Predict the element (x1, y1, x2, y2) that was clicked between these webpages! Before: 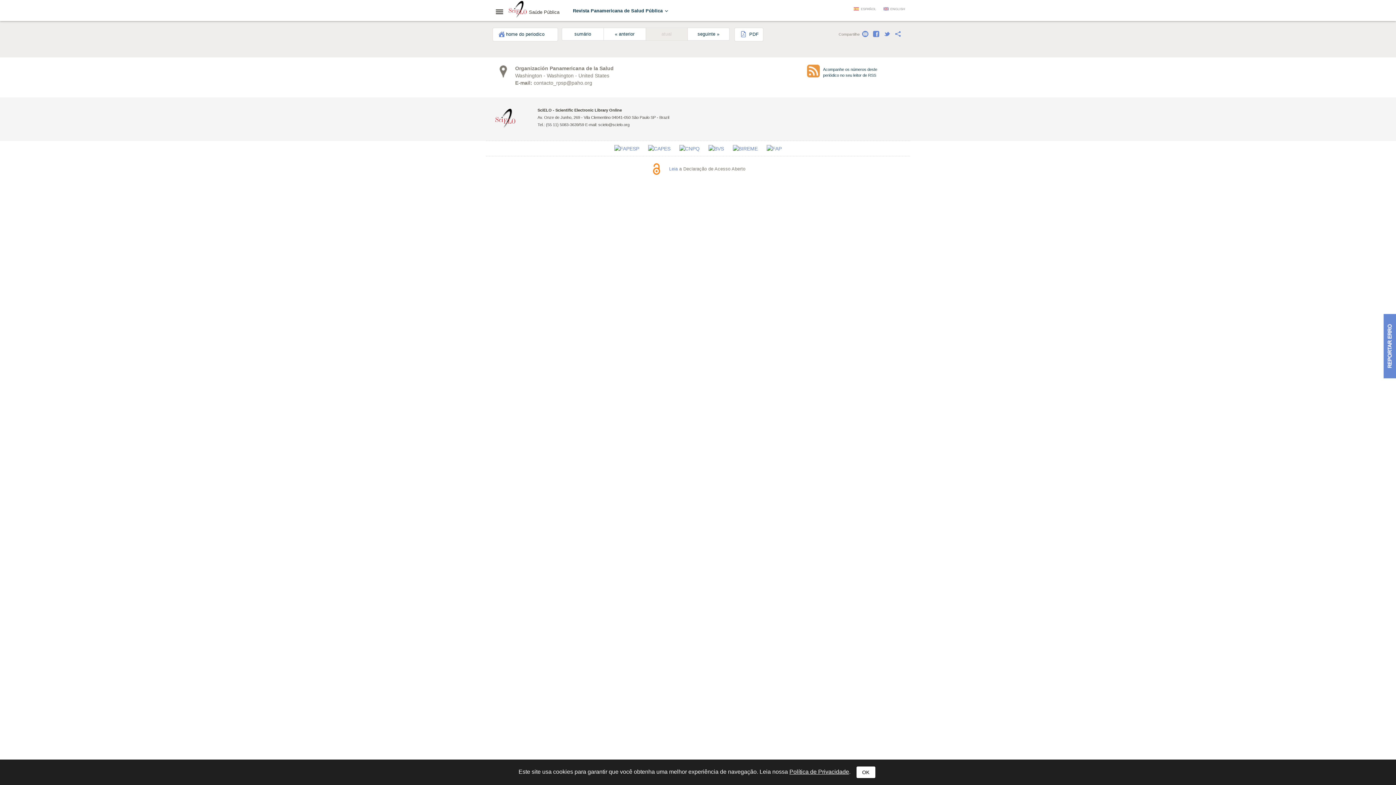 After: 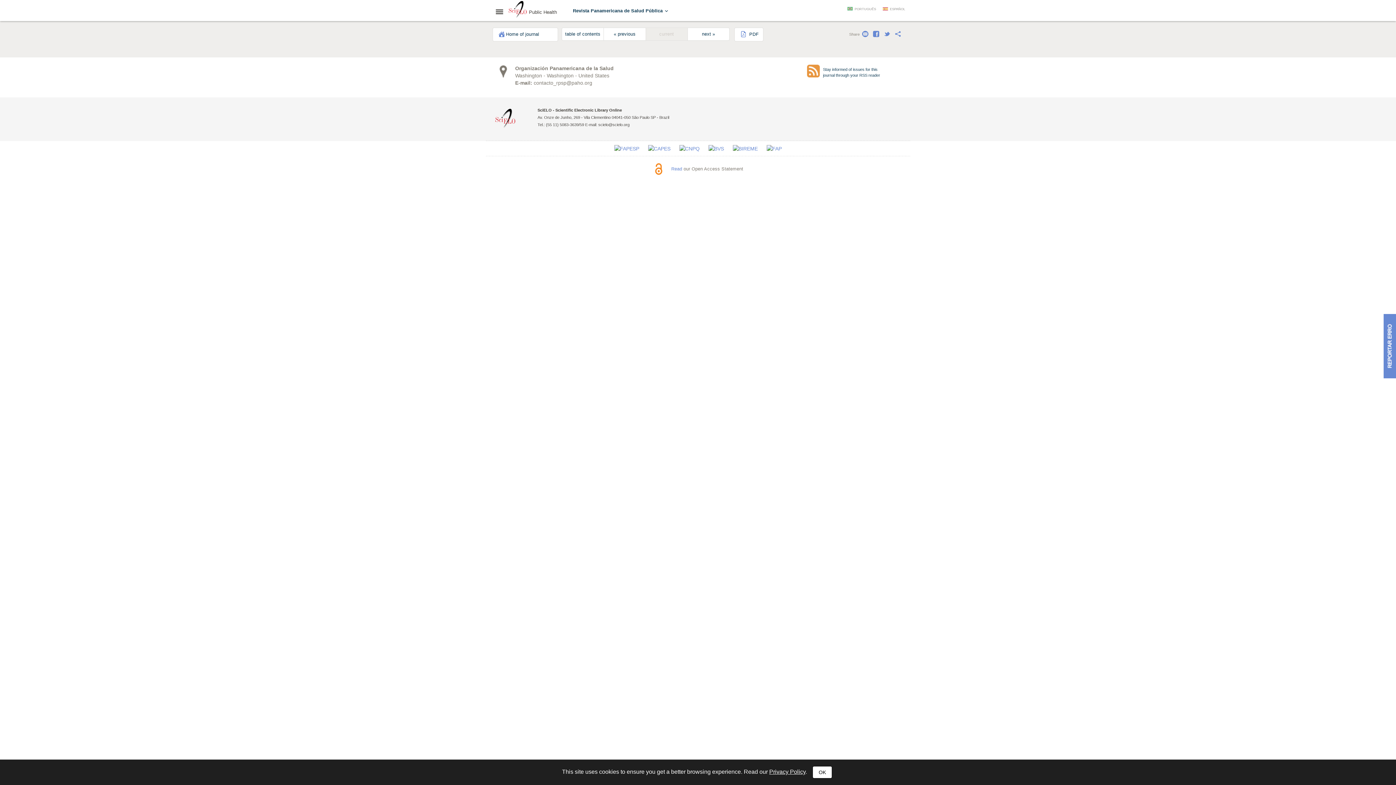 Action: label: ENGLISH bbox: (883, 6, 905, 11)